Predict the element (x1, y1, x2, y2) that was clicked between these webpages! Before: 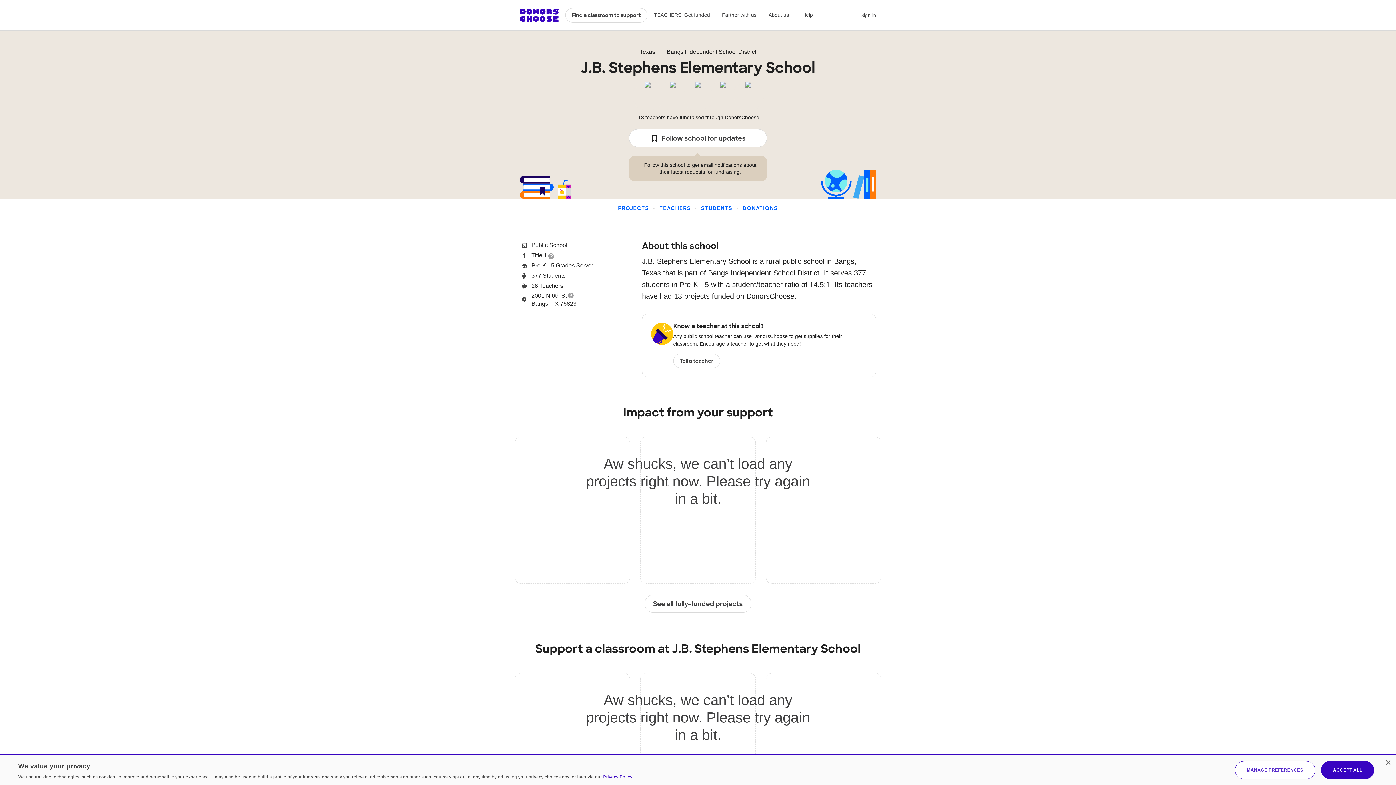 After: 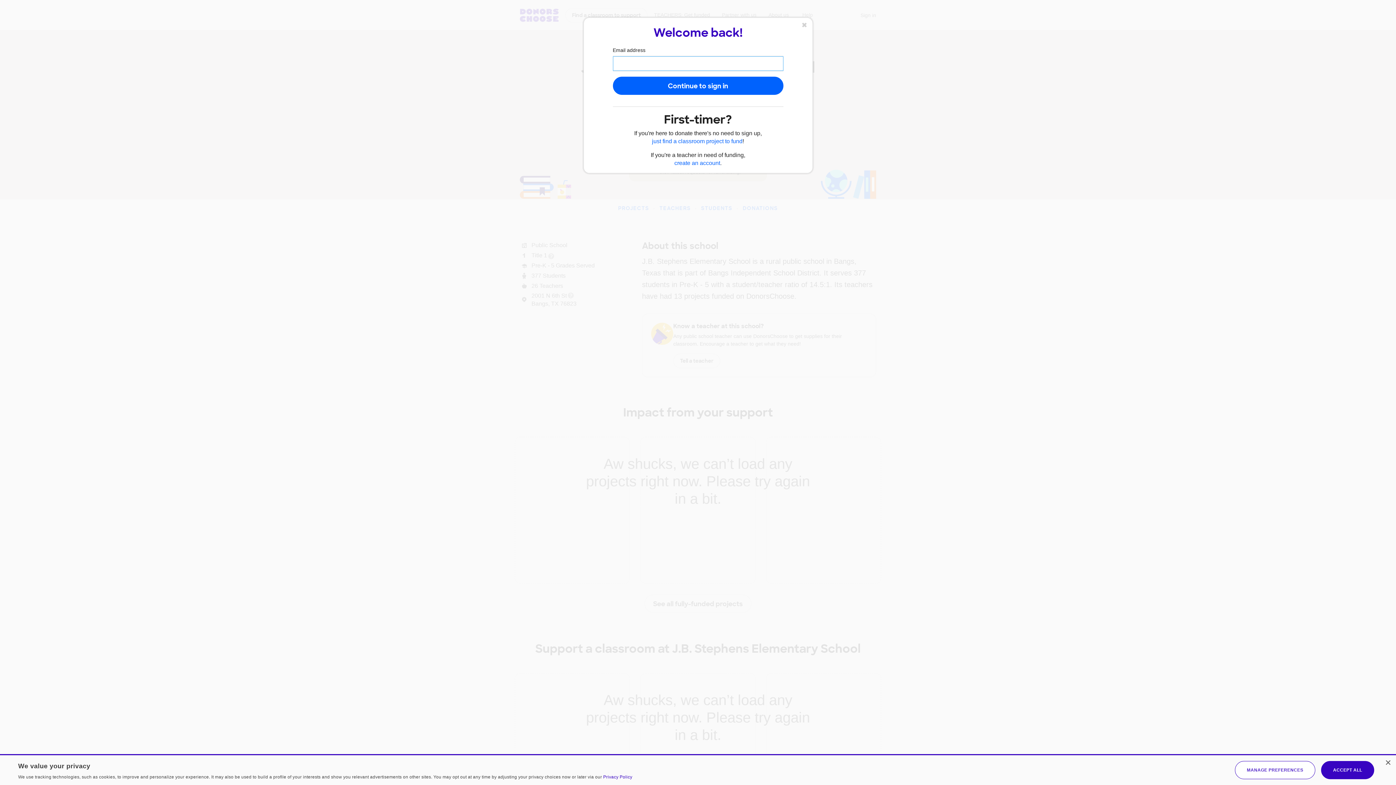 Action: label: Sign in bbox: (860, 10, 876, 20)